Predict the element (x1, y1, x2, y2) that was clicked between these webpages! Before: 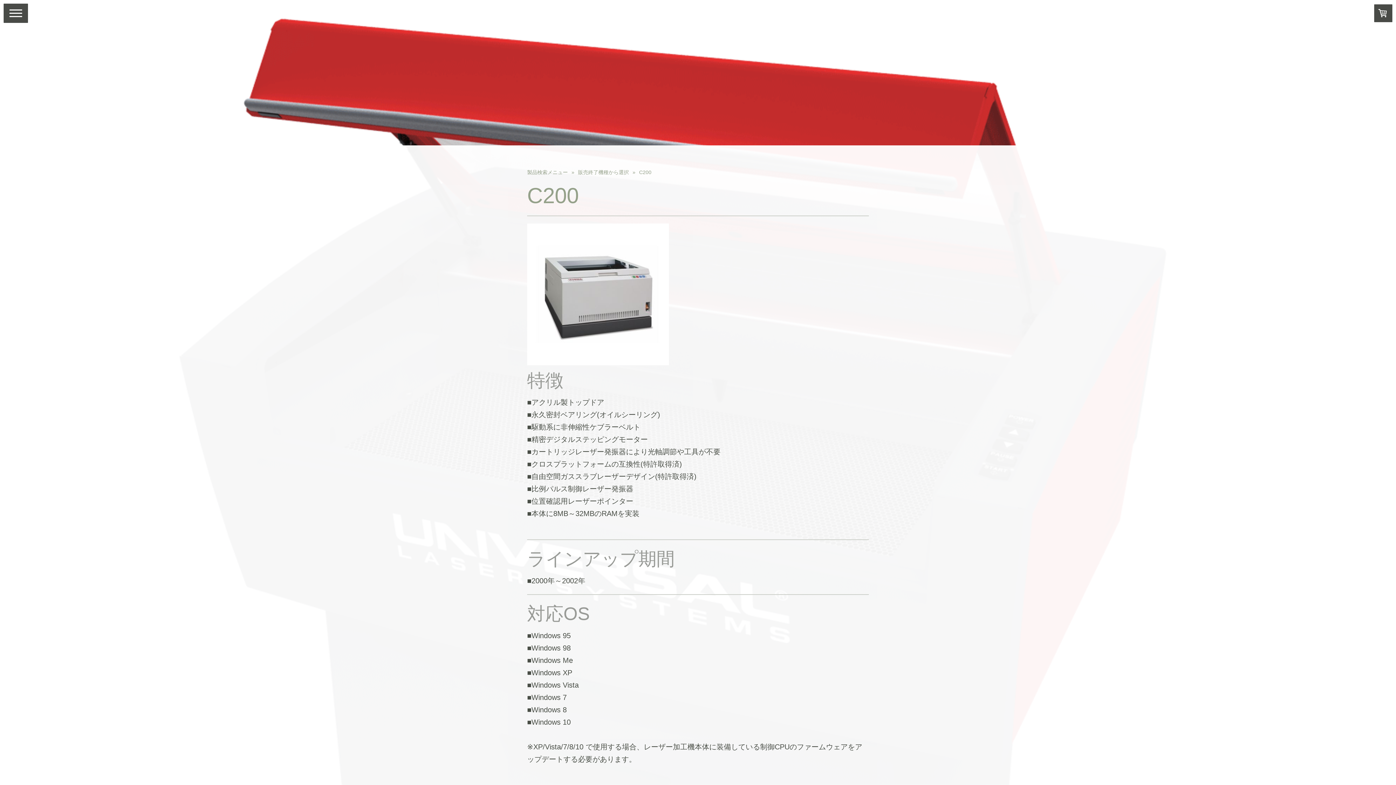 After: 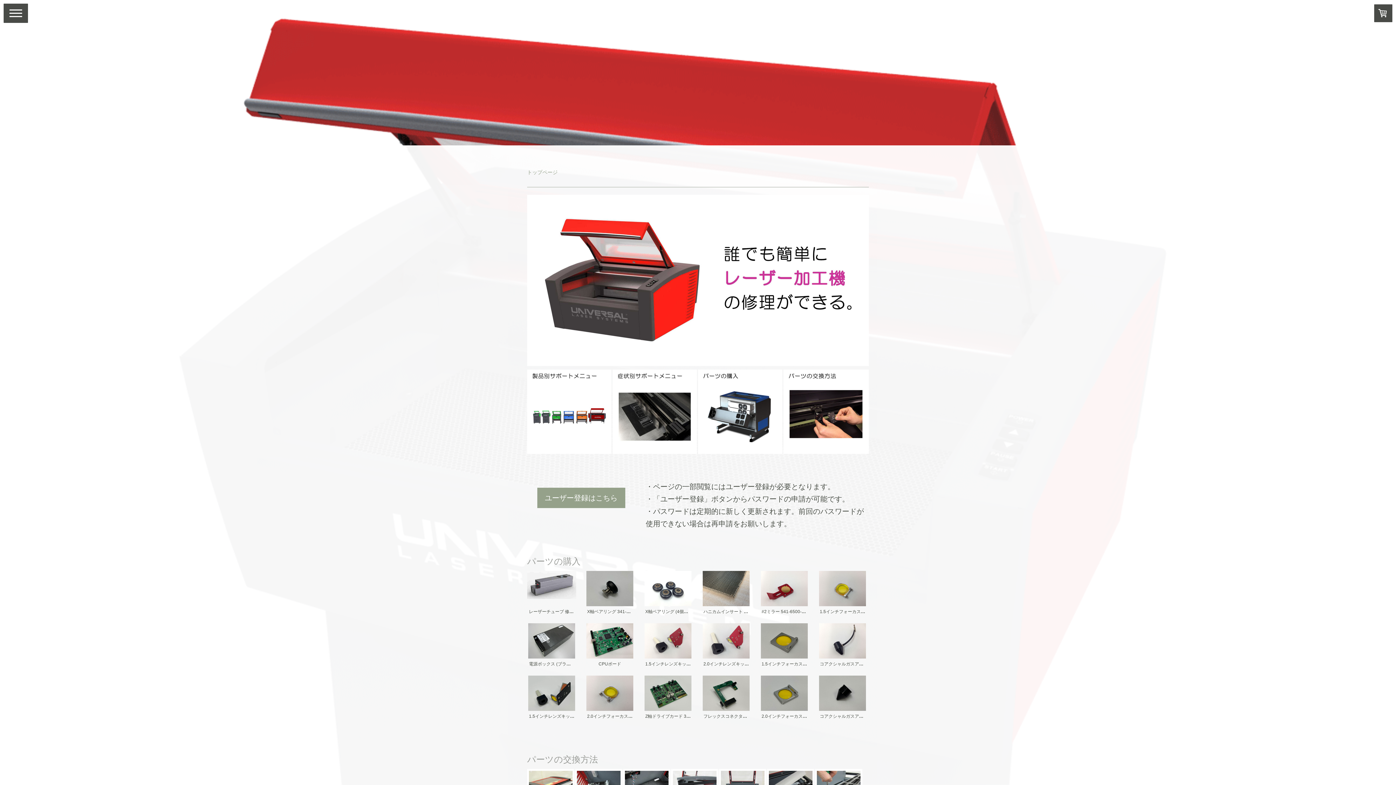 Action: bbox: (527, 20, 748, 48) label: Laser Rescue